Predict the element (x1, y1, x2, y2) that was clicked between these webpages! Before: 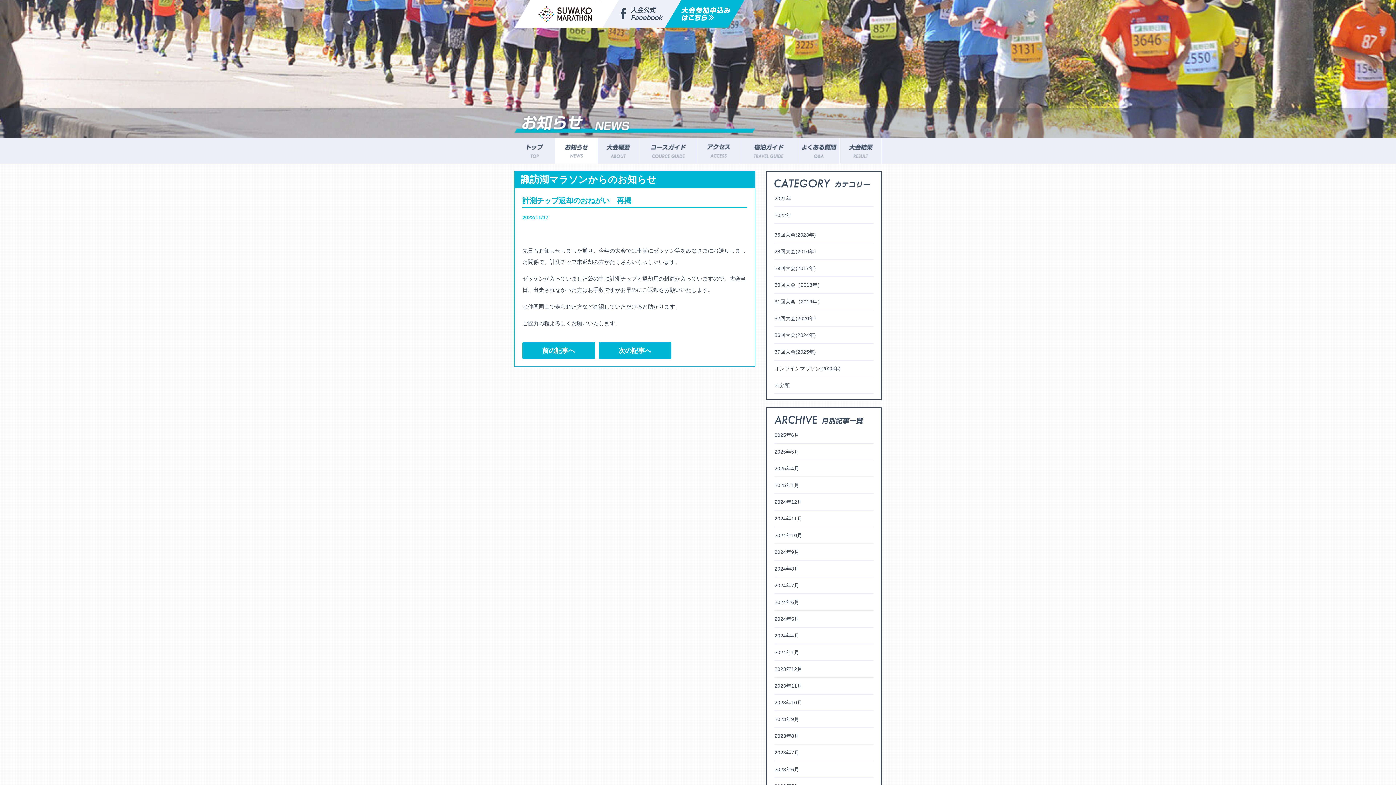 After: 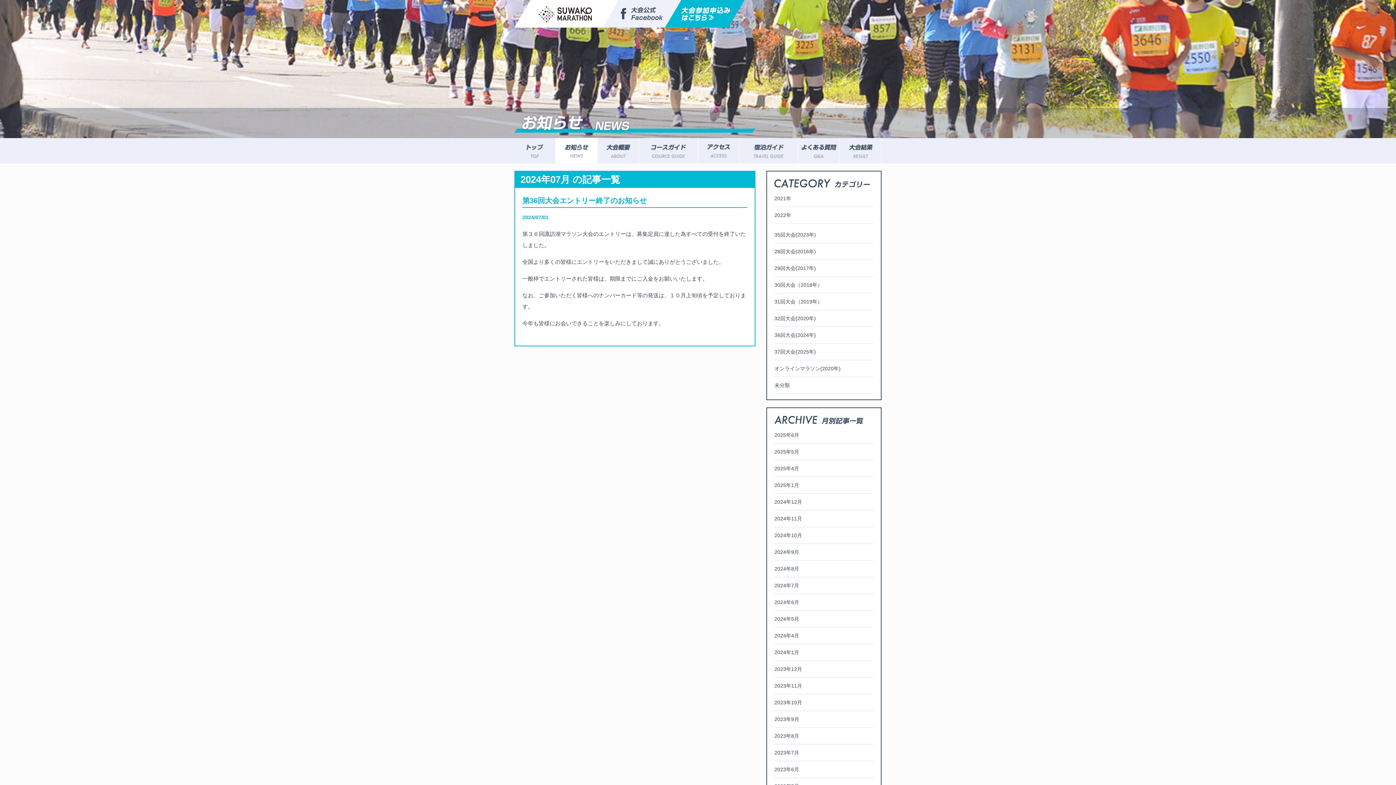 Action: label: 2024年7月 bbox: (774, 577, 873, 594)